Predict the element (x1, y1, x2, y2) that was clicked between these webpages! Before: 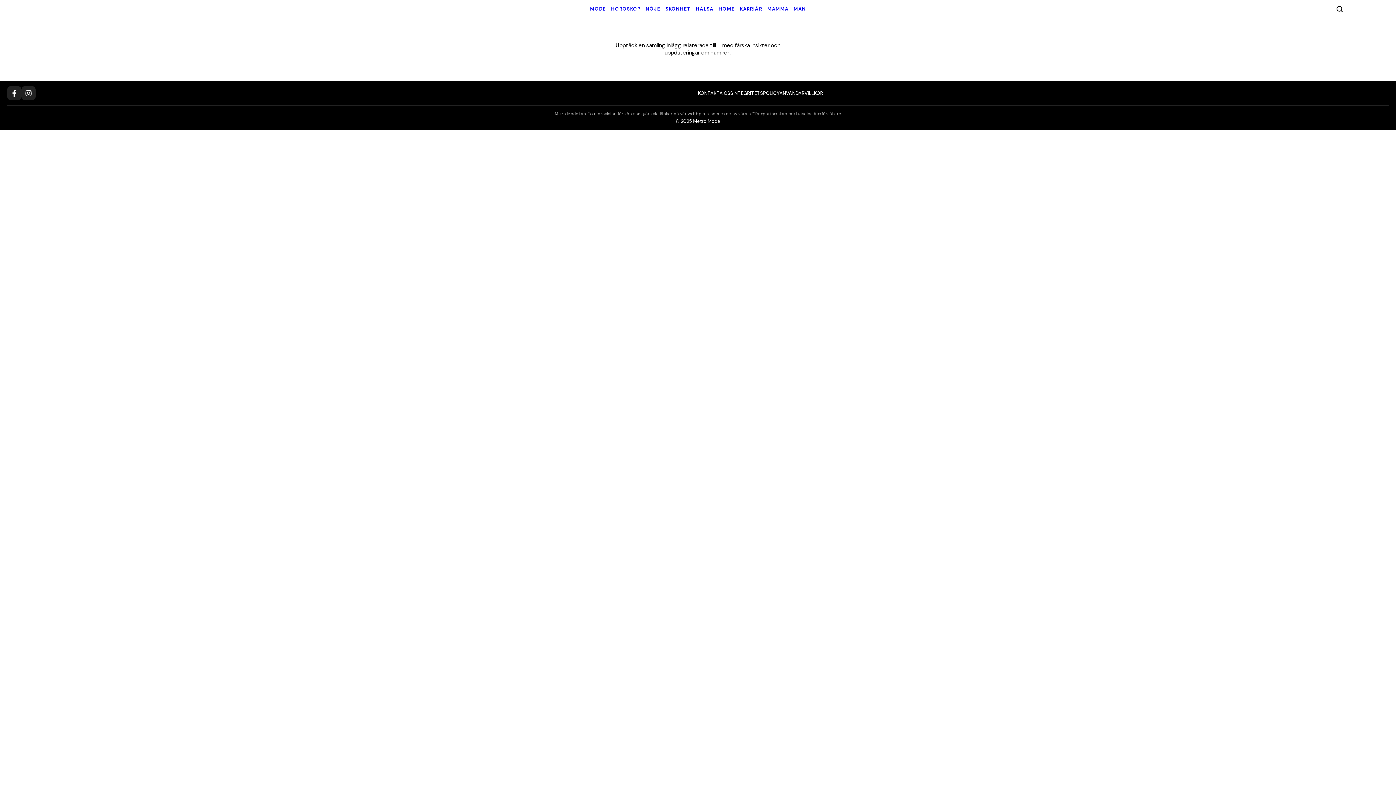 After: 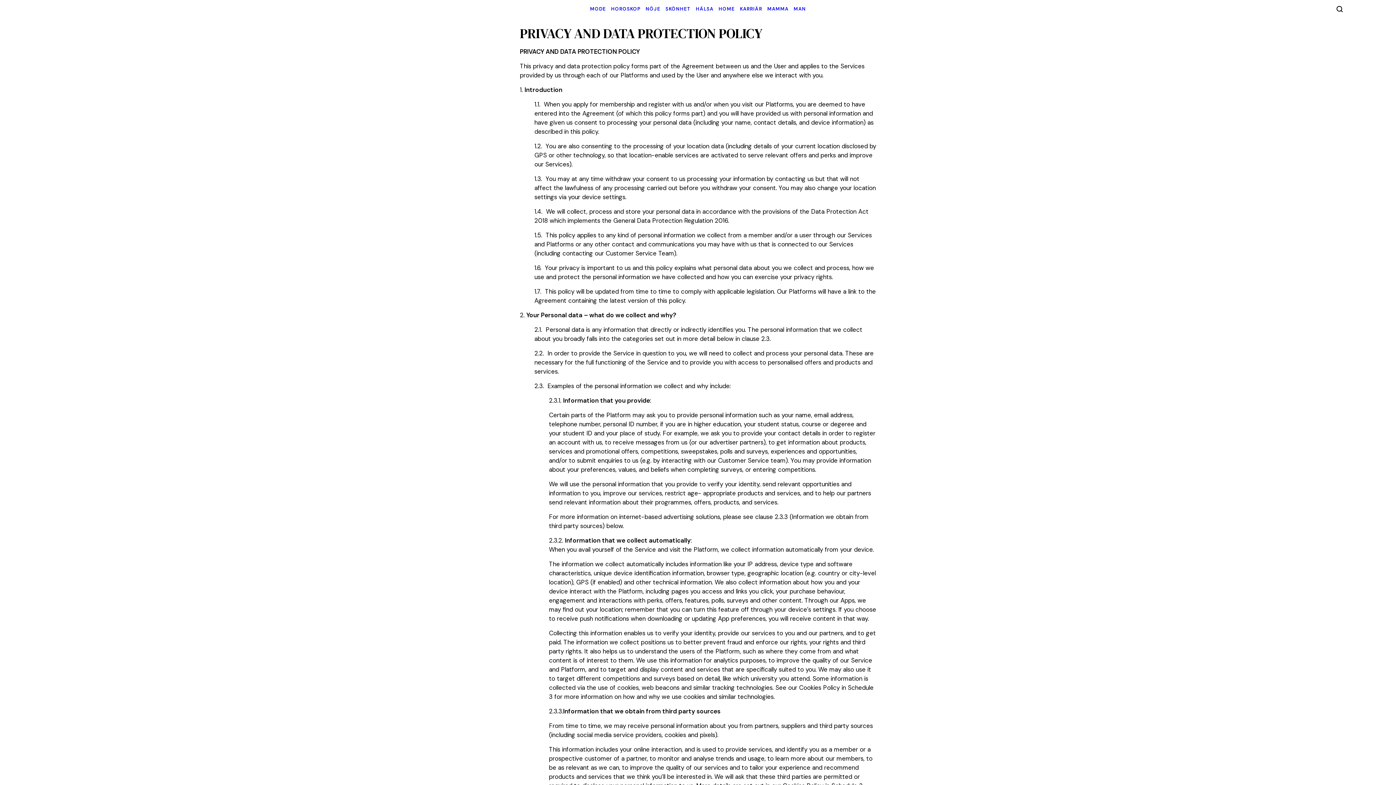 Action: bbox: (733, 90, 779, 96) label: INTEGRITETSPOLICY